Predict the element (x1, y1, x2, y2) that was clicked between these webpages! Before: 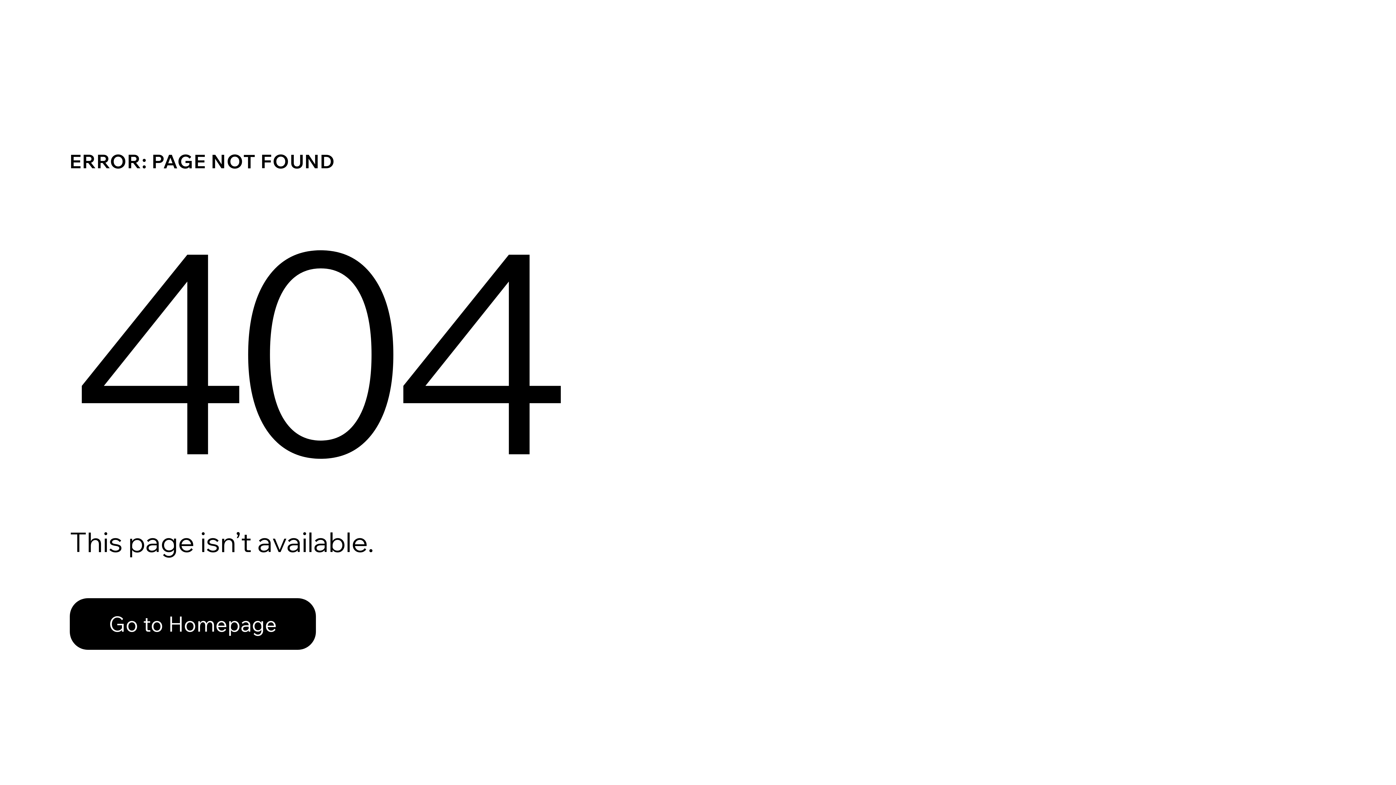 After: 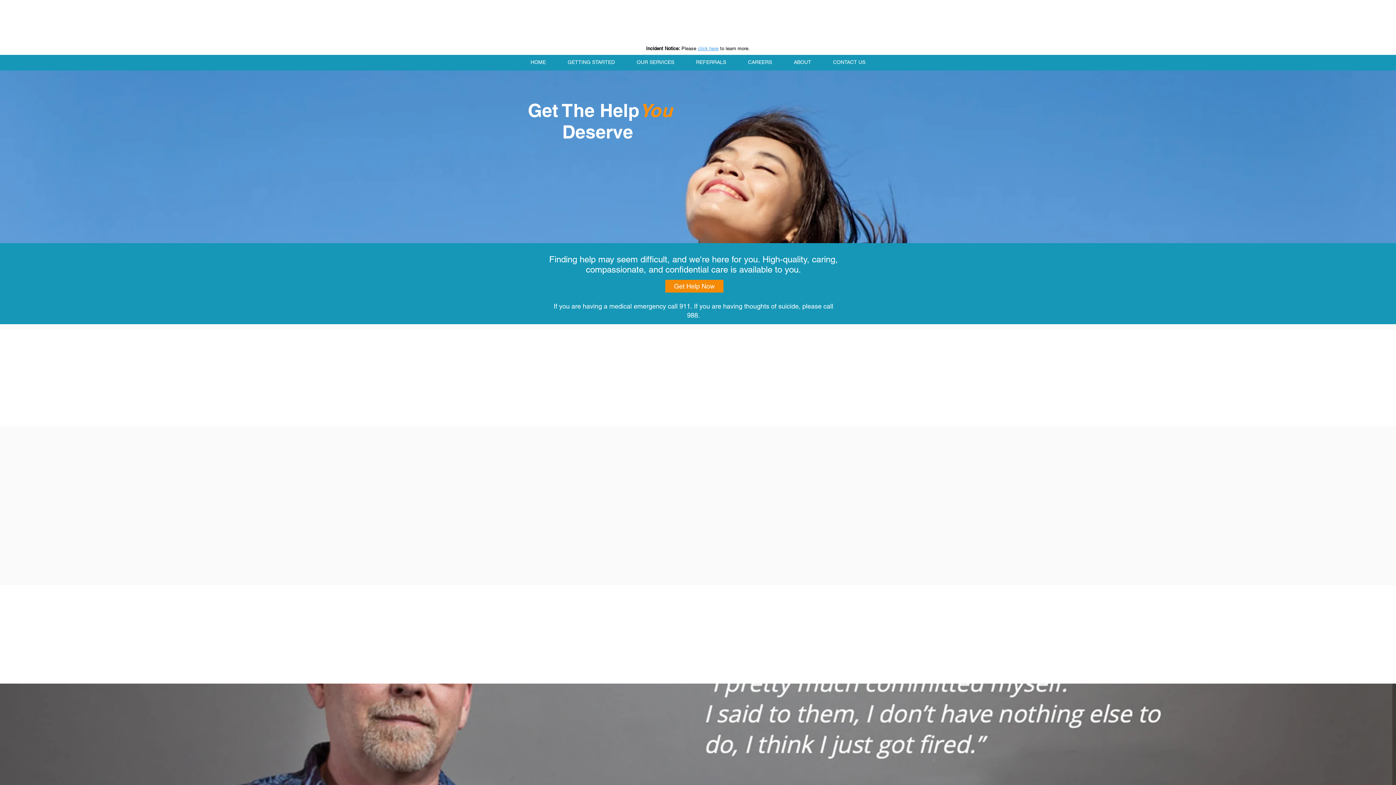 Action: label: Go to Homepage bbox: (69, 582, 768, 659)